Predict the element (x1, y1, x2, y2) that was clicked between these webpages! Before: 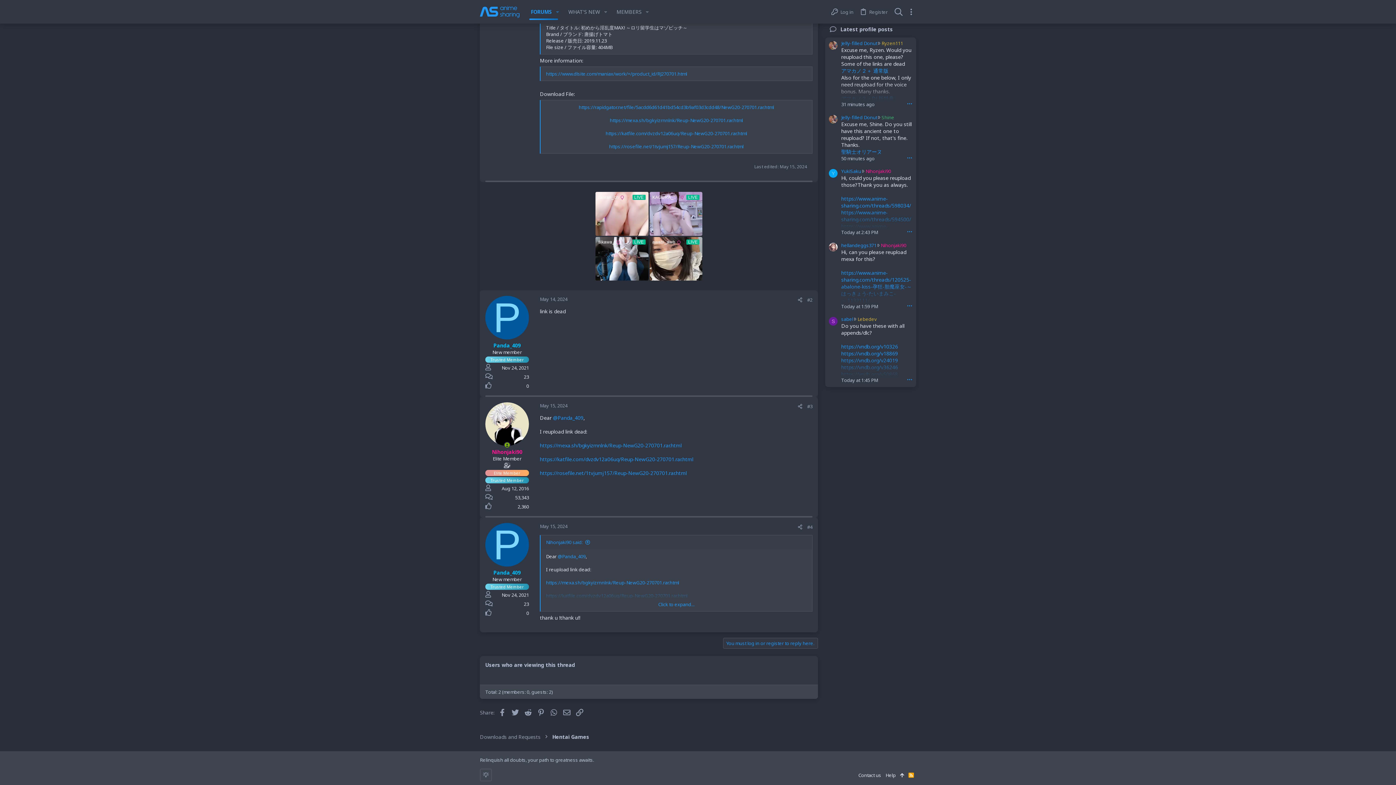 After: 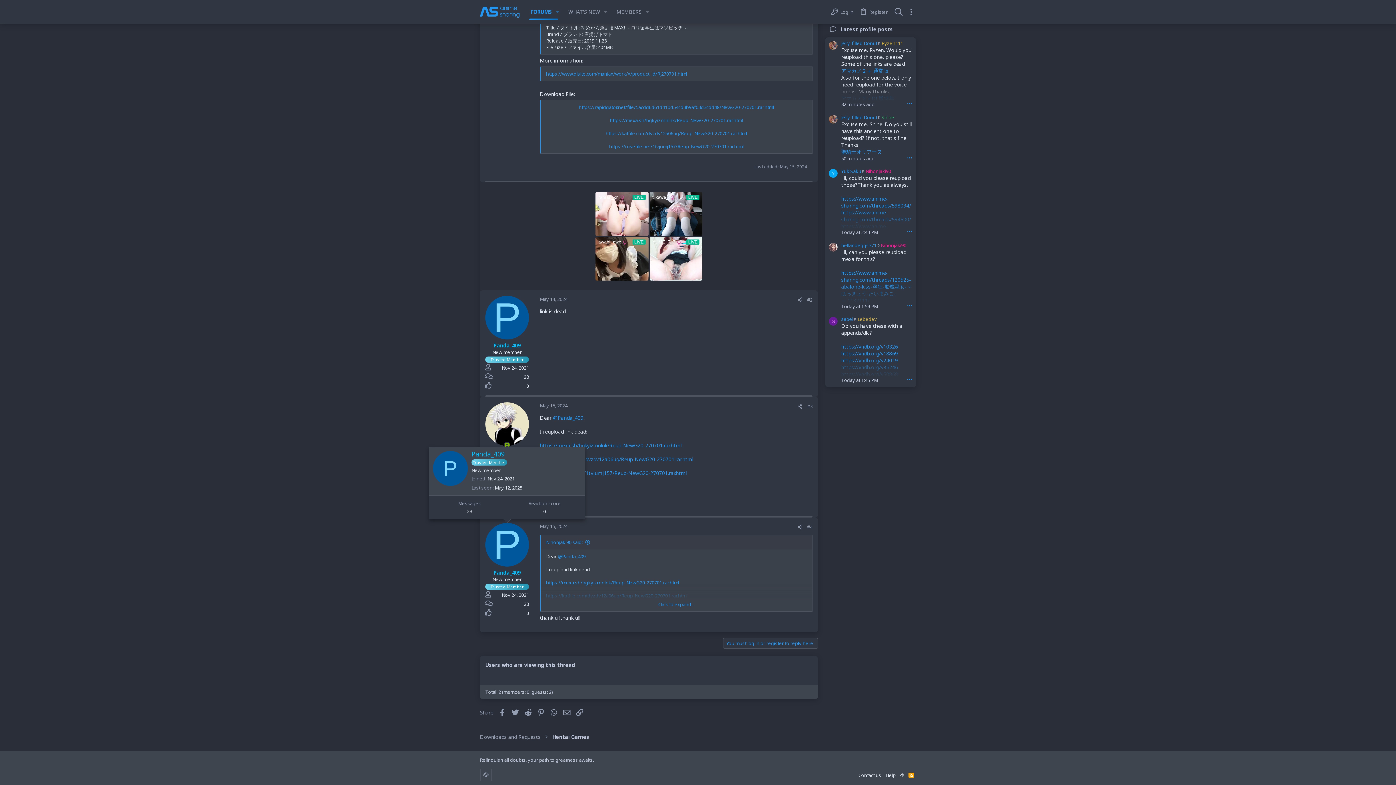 Action: label: P bbox: (485, 523, 529, 566)